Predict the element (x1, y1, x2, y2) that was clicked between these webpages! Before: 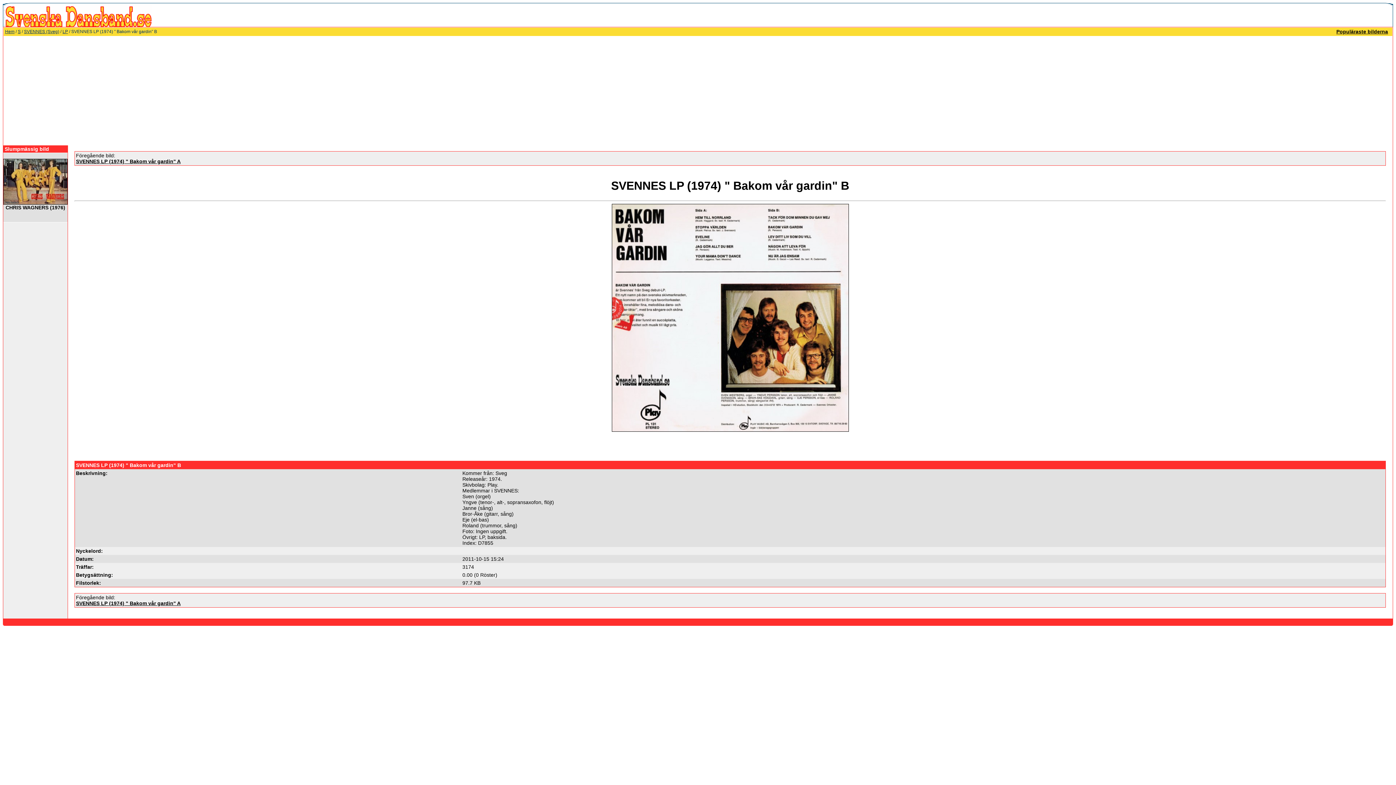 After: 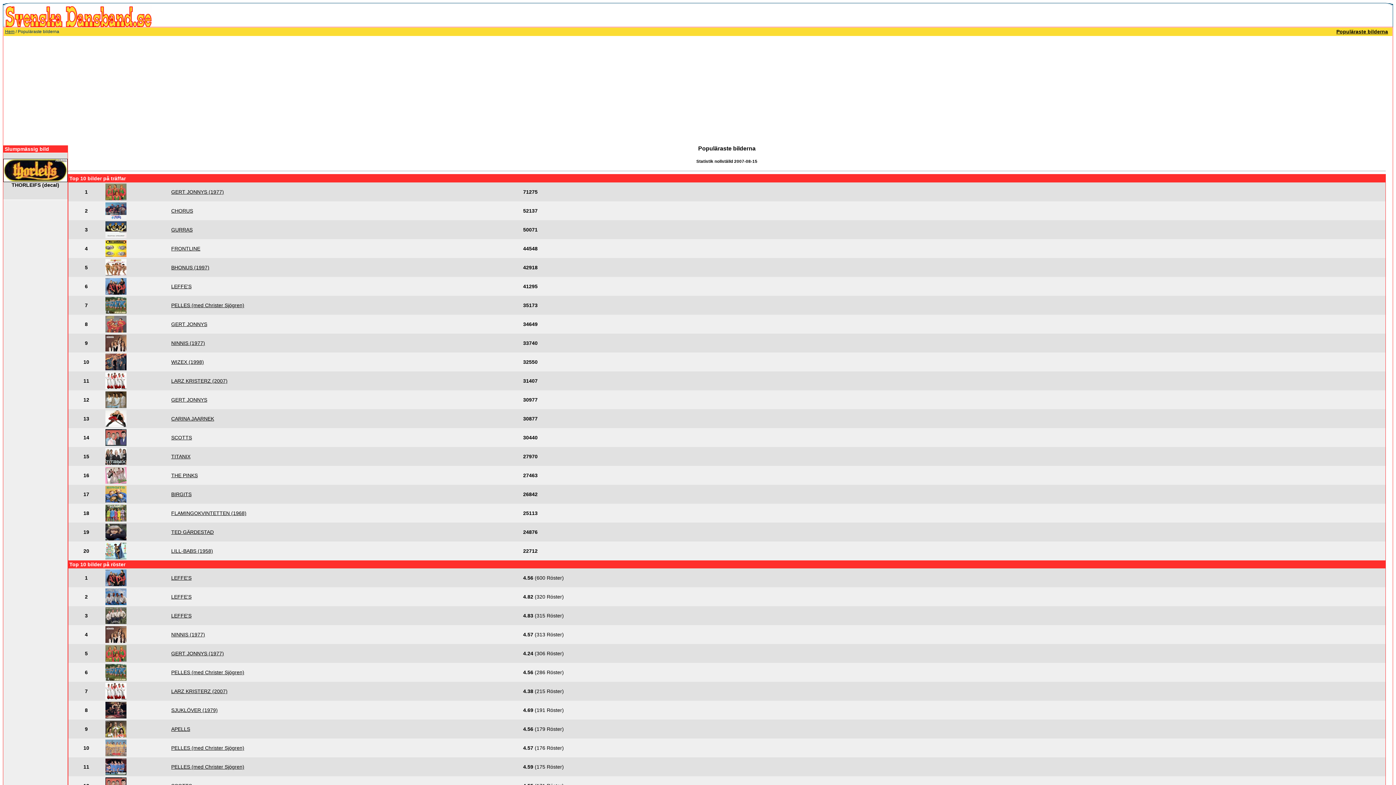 Action: label: Populäraste bilderna bbox: (1336, 28, 1388, 34)